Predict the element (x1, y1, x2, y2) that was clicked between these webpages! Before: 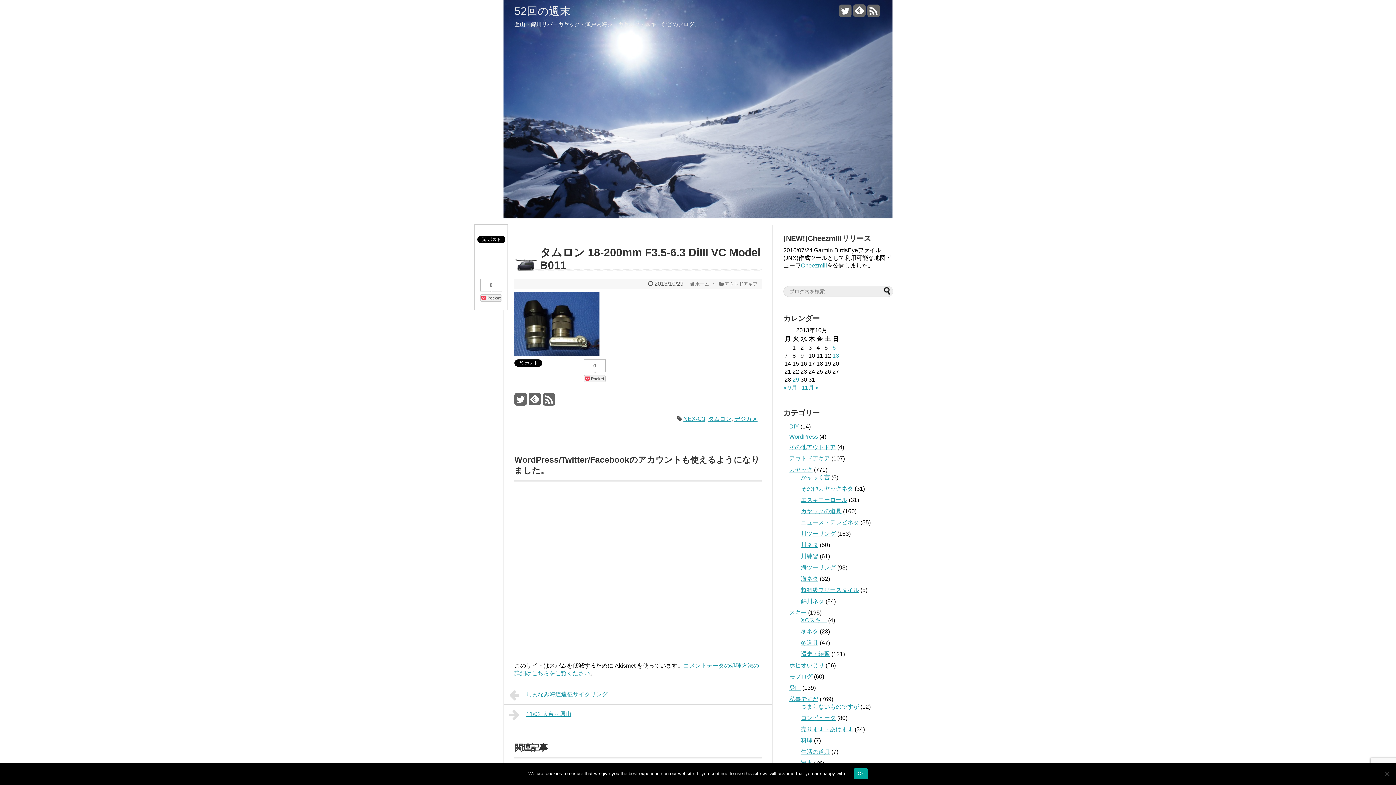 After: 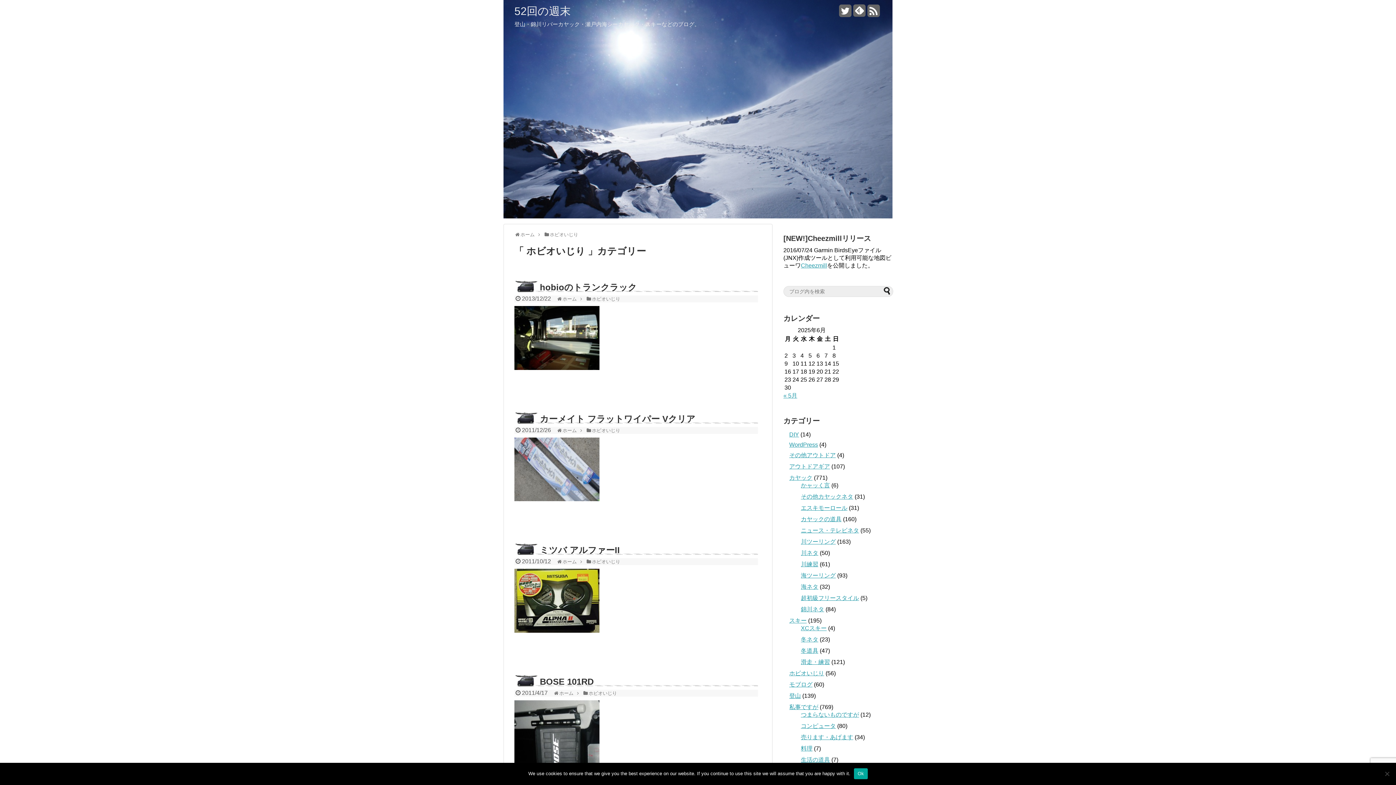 Action: label: ホビオいじり bbox: (789, 662, 824, 668)